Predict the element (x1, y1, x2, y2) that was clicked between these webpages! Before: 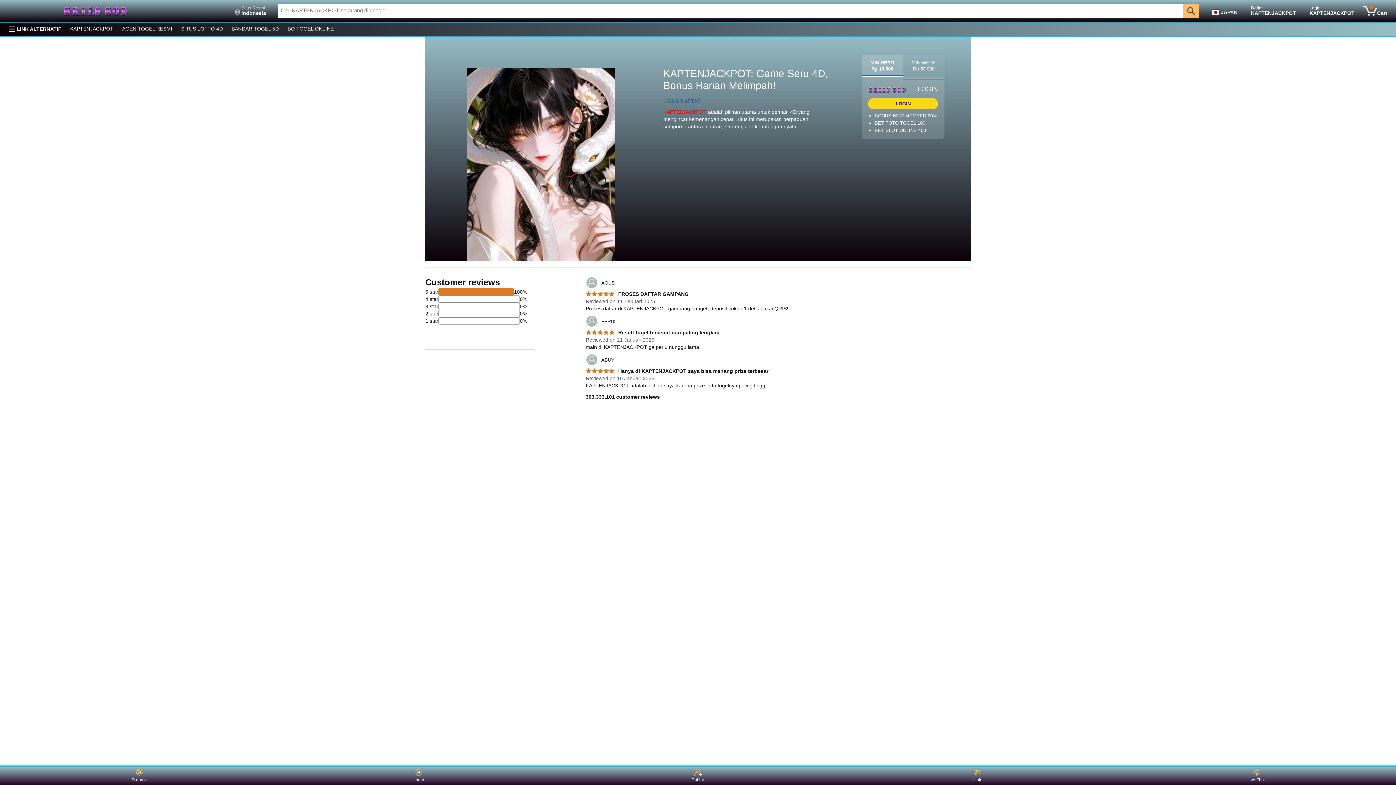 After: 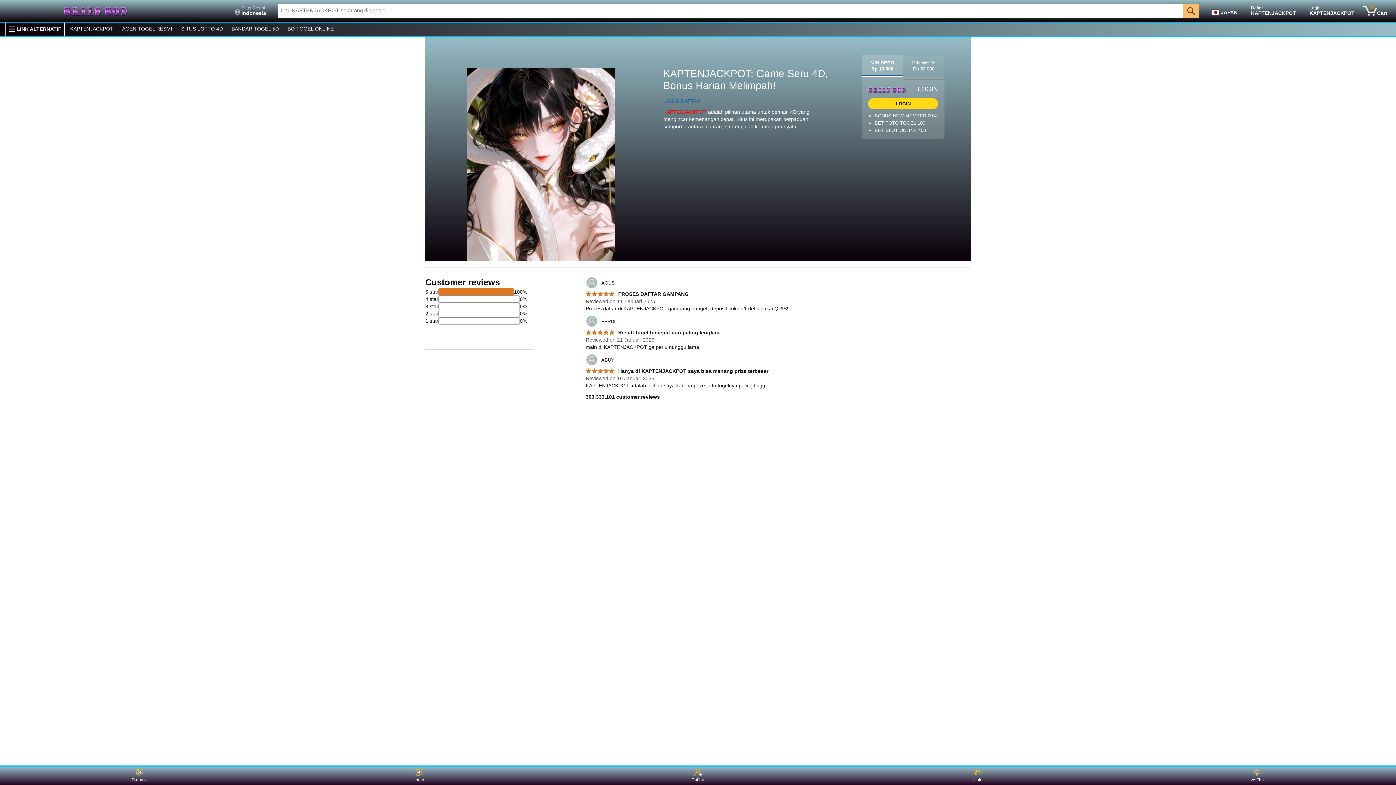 Action: bbox: (5, 21, 64, 36) label: Open All Categories Menu